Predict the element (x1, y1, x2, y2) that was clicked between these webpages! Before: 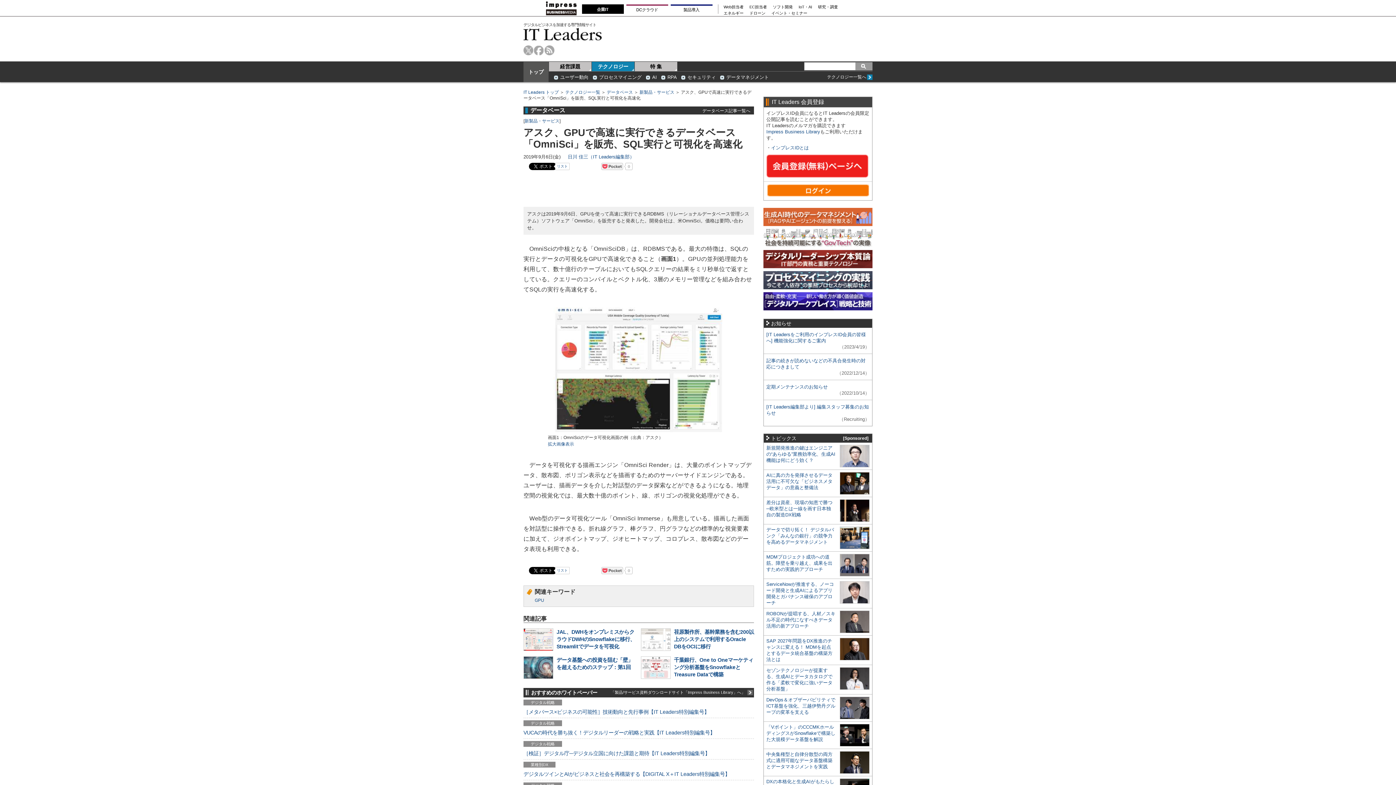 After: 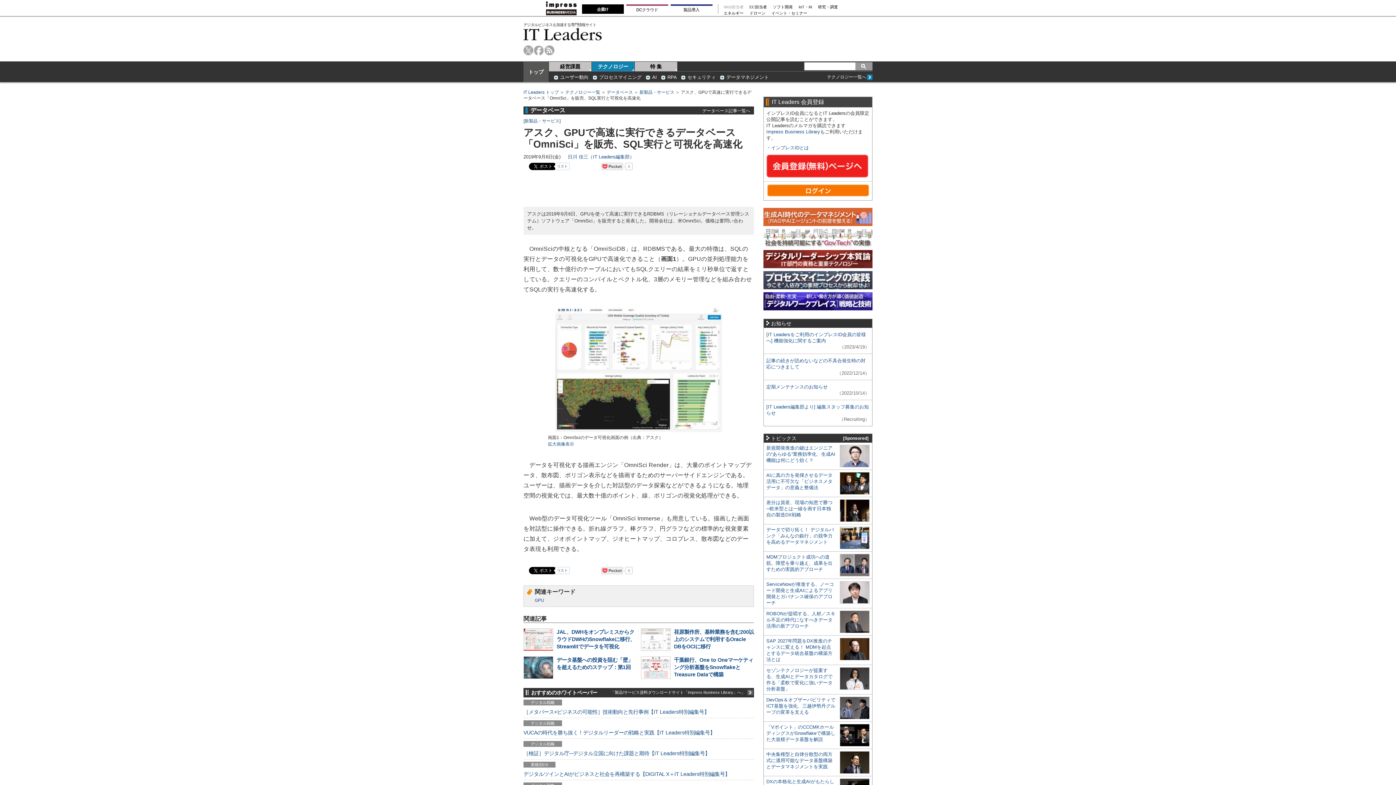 Action: bbox: (723, 5, 743, 8) label: Web担当者